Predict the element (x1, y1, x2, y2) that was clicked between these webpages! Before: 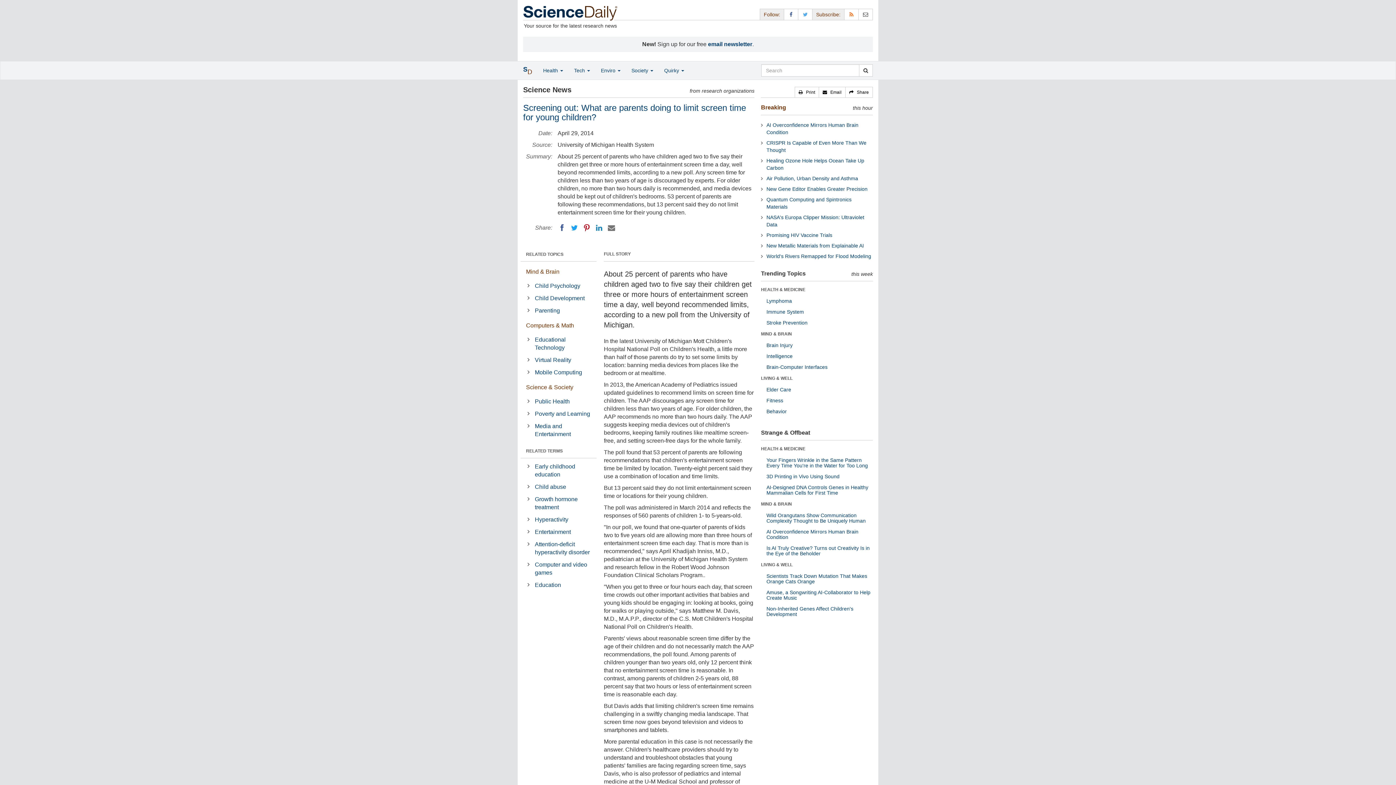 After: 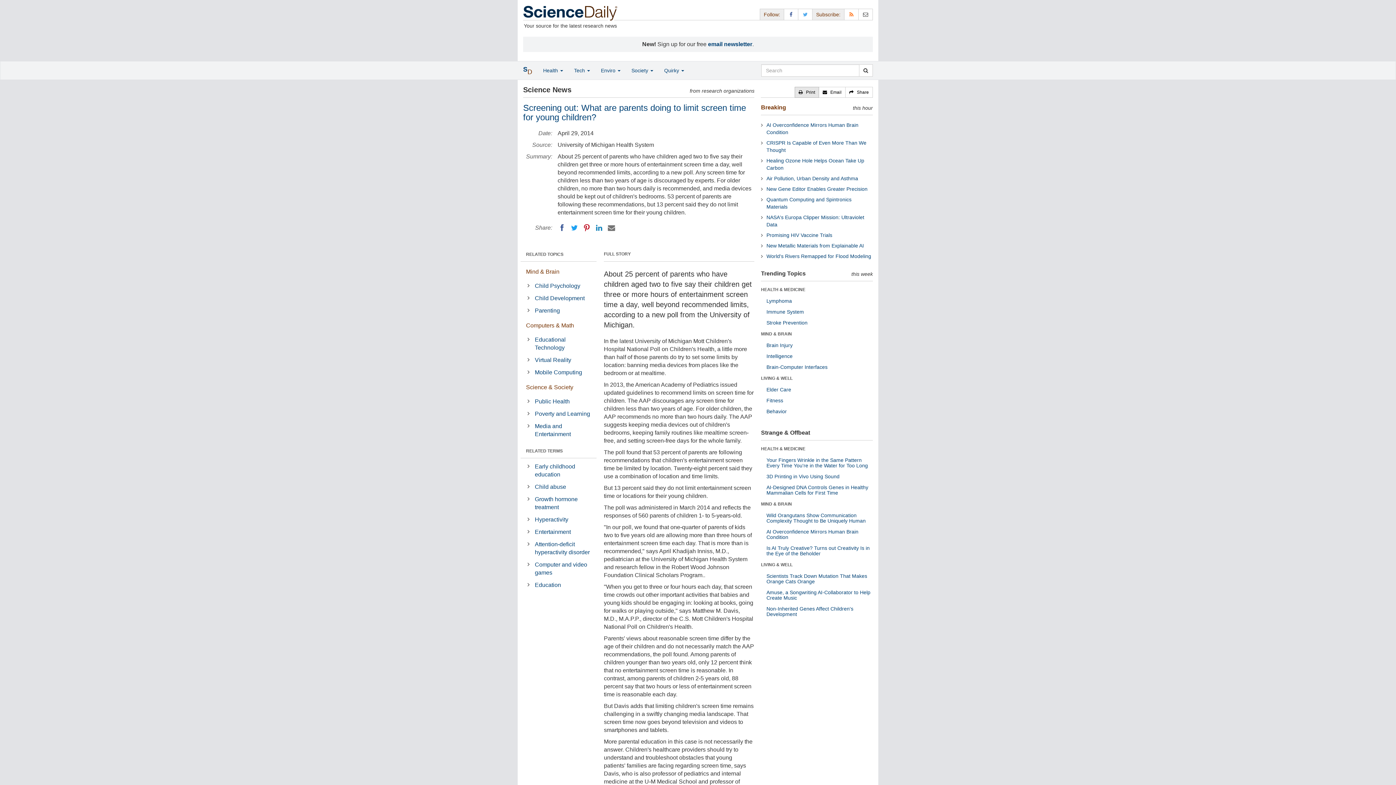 Action: label:    Print bbox: (794, 86, 819, 97)